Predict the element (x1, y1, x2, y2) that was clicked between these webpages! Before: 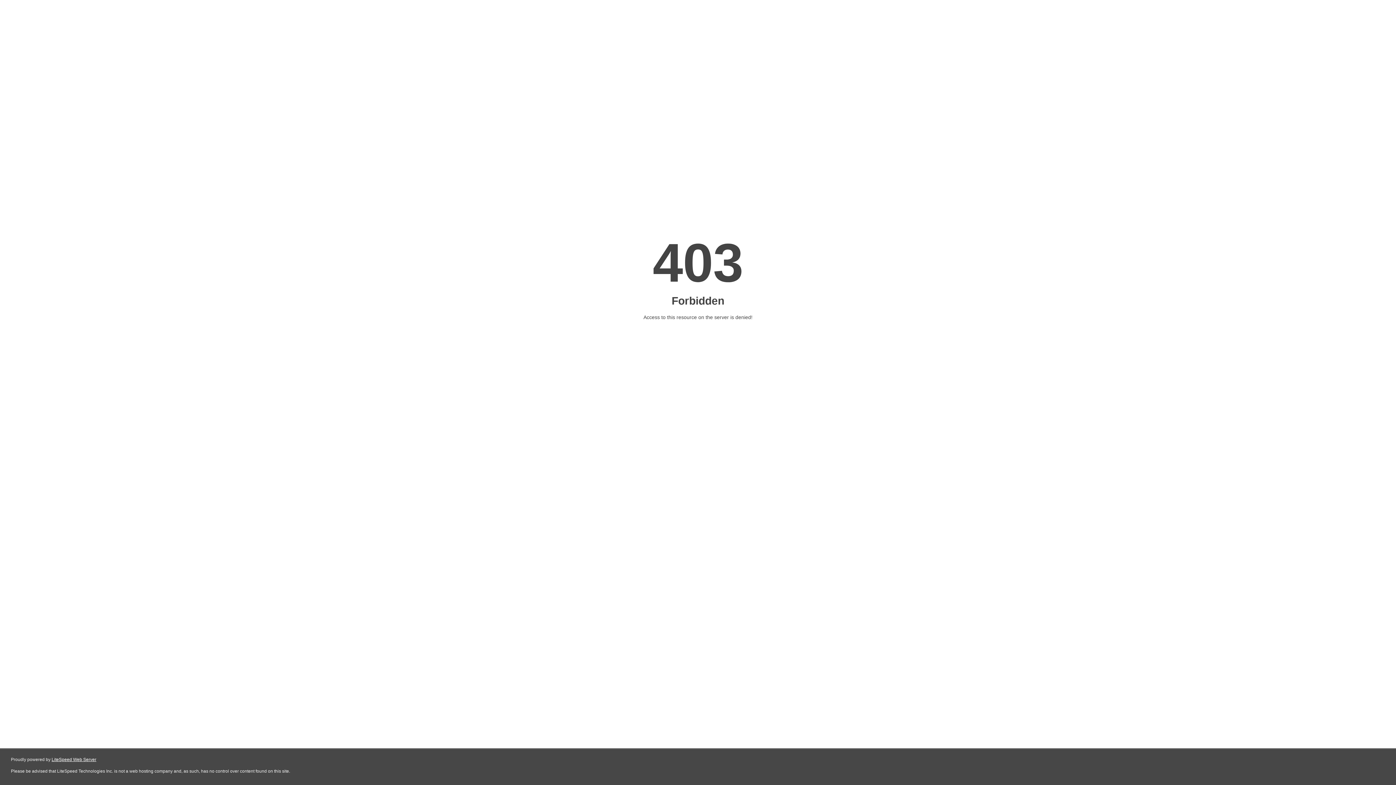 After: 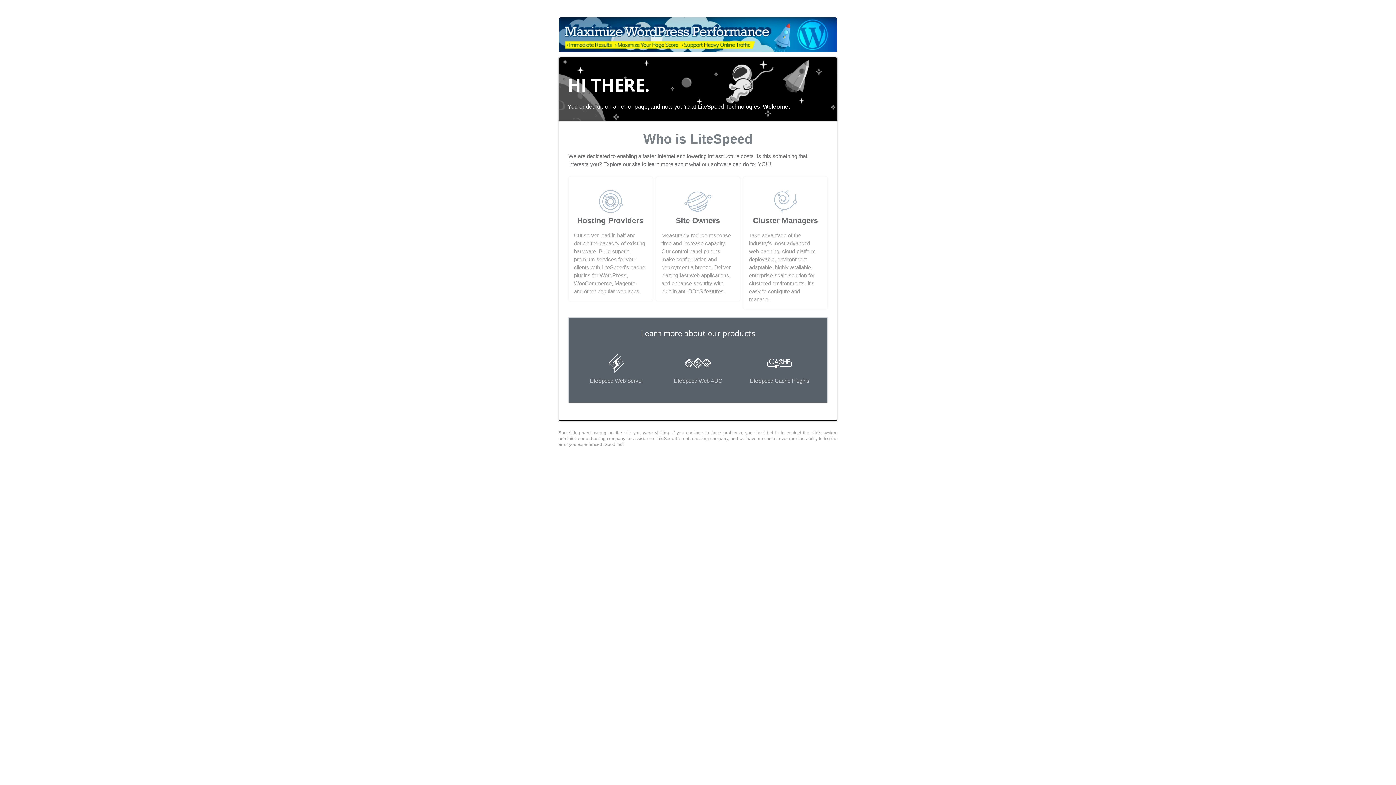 Action: bbox: (51, 757, 96, 762) label: LiteSpeed Web Server